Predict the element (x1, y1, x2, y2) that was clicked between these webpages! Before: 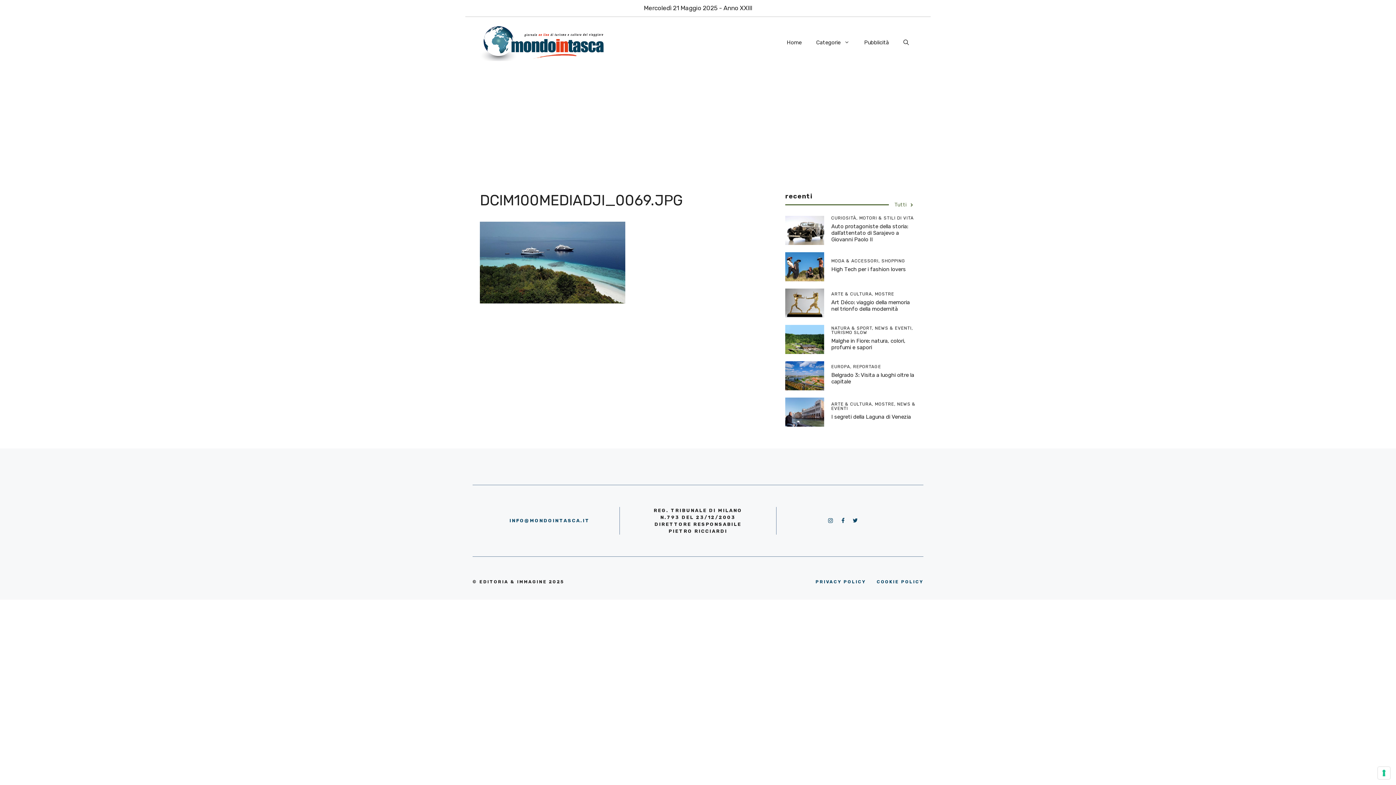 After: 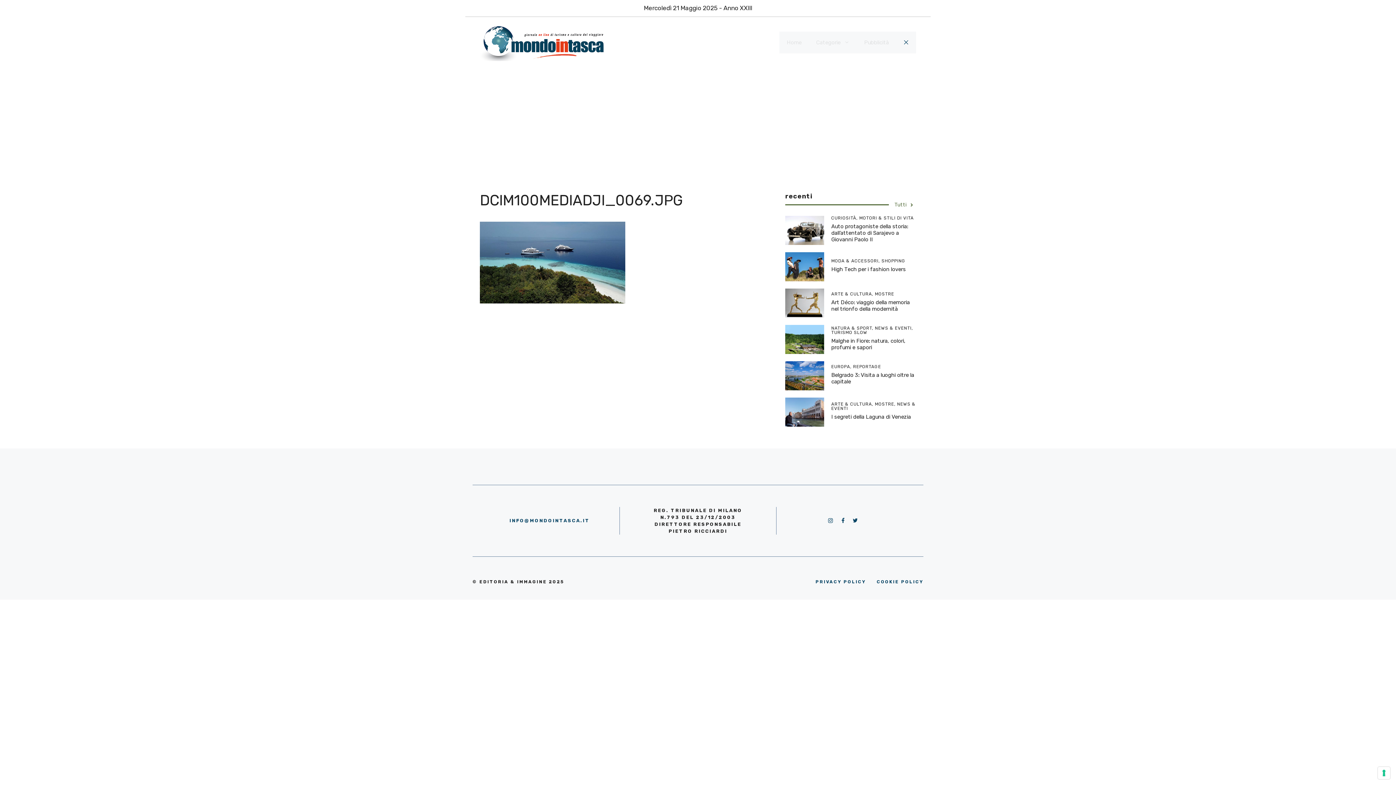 Action: label: Apri la barra di ricerca bbox: (896, 31, 916, 53)